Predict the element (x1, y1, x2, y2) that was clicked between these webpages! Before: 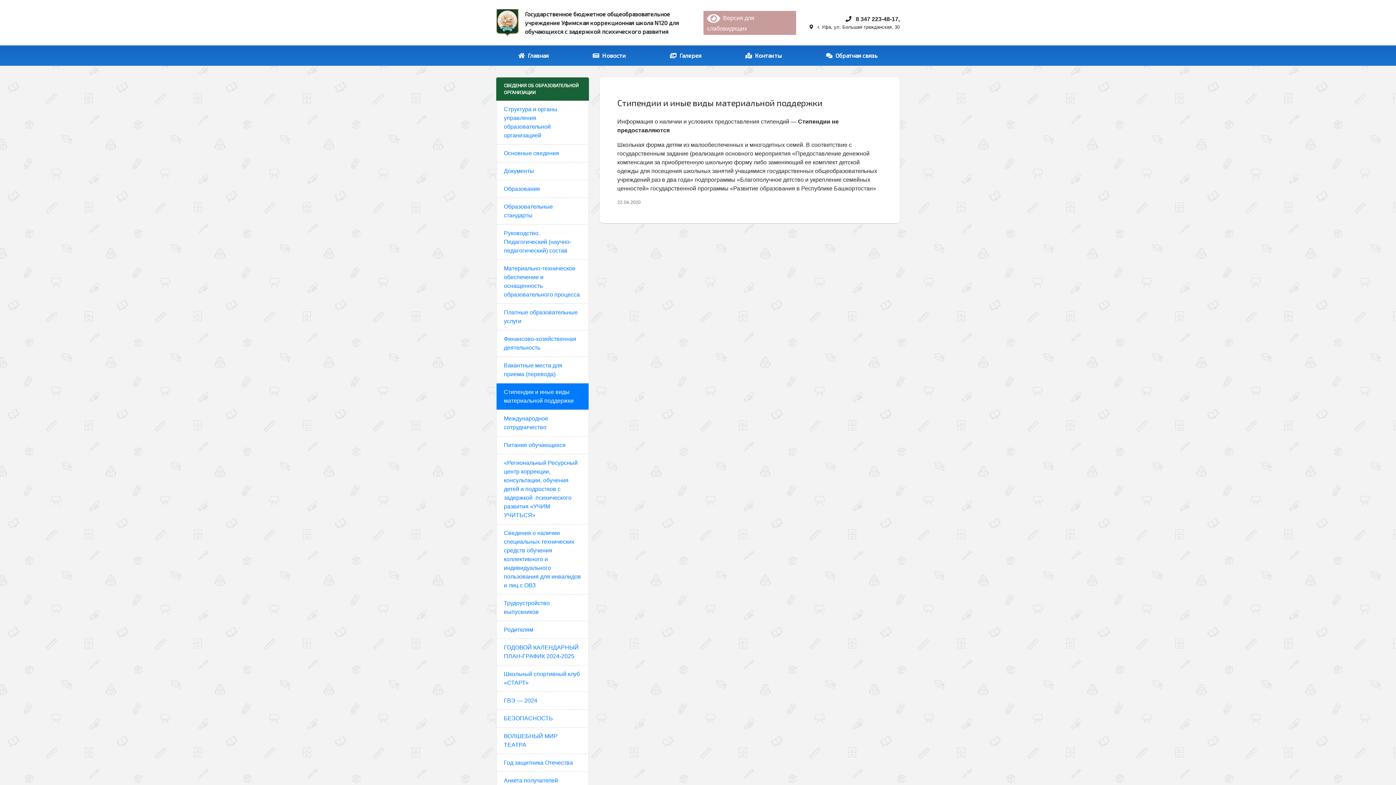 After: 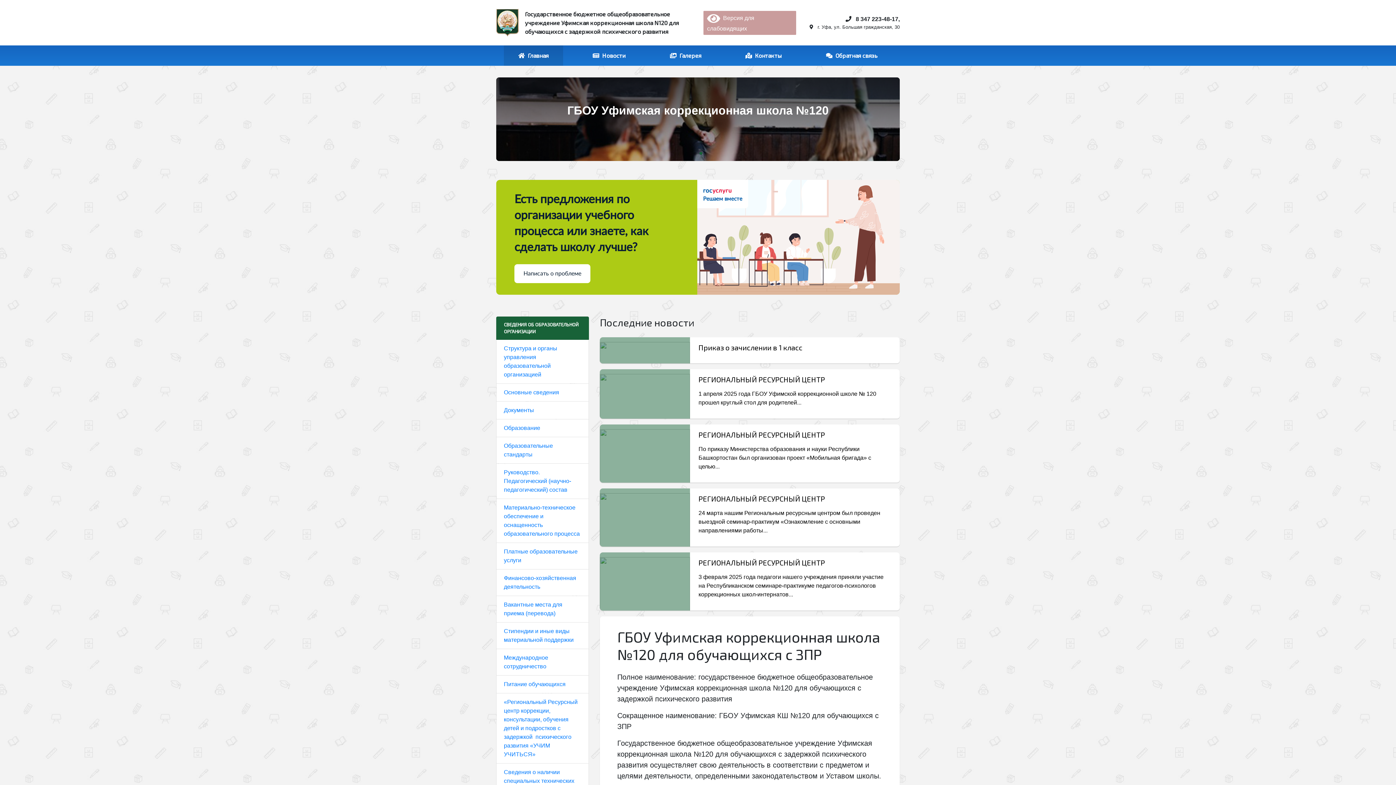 Action: bbox: (503, 45, 563, 65) label: Главная